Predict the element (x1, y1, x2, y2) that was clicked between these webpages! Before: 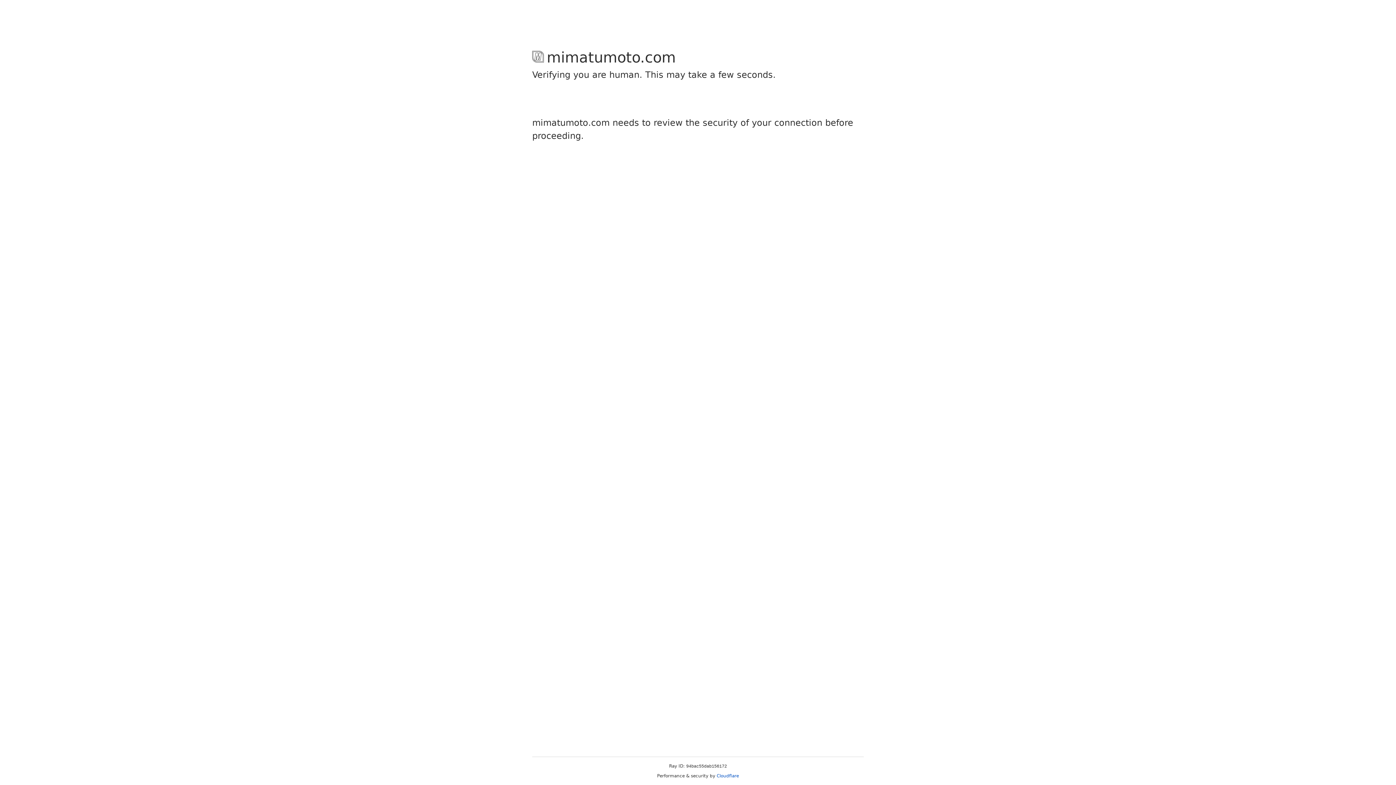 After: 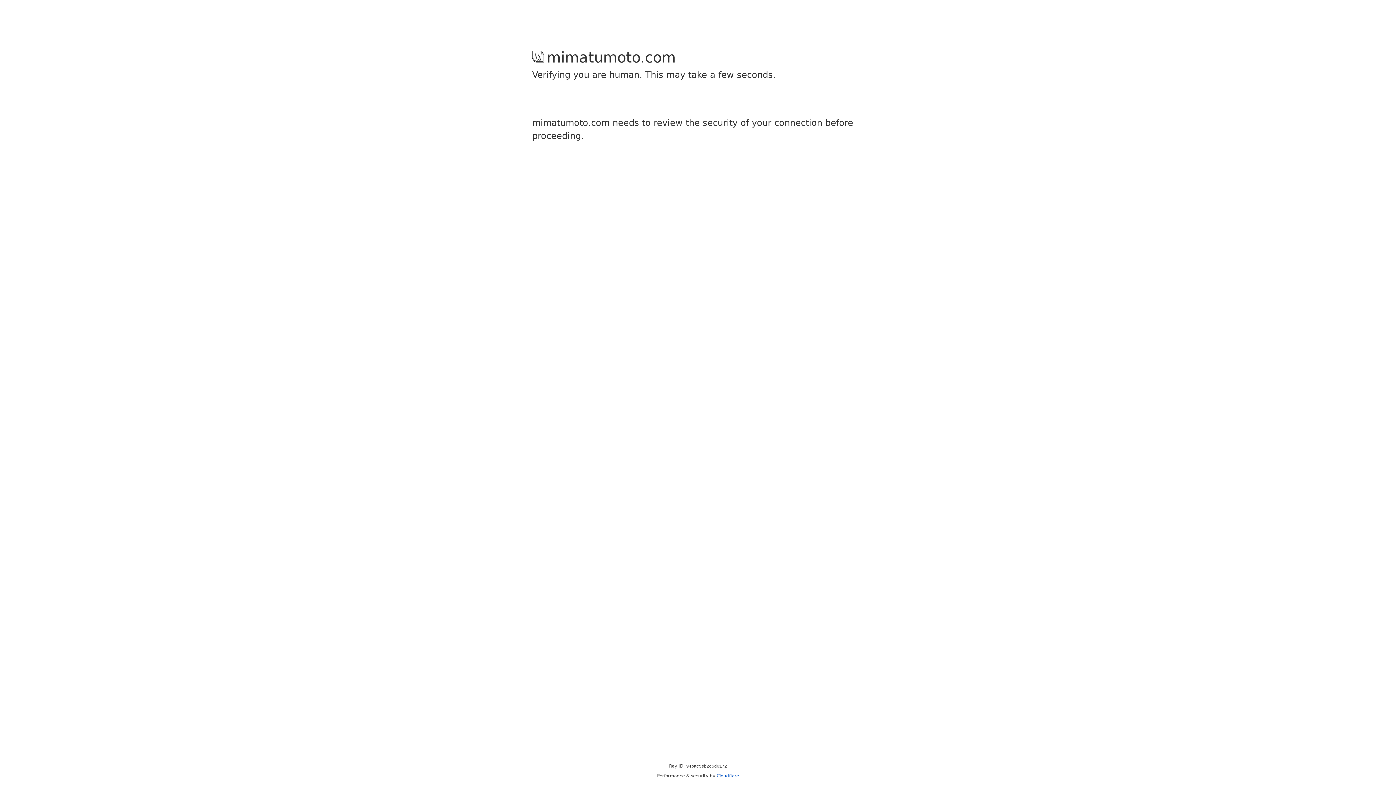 Action: bbox: (716, 773, 739, 778) label: Cloudflare